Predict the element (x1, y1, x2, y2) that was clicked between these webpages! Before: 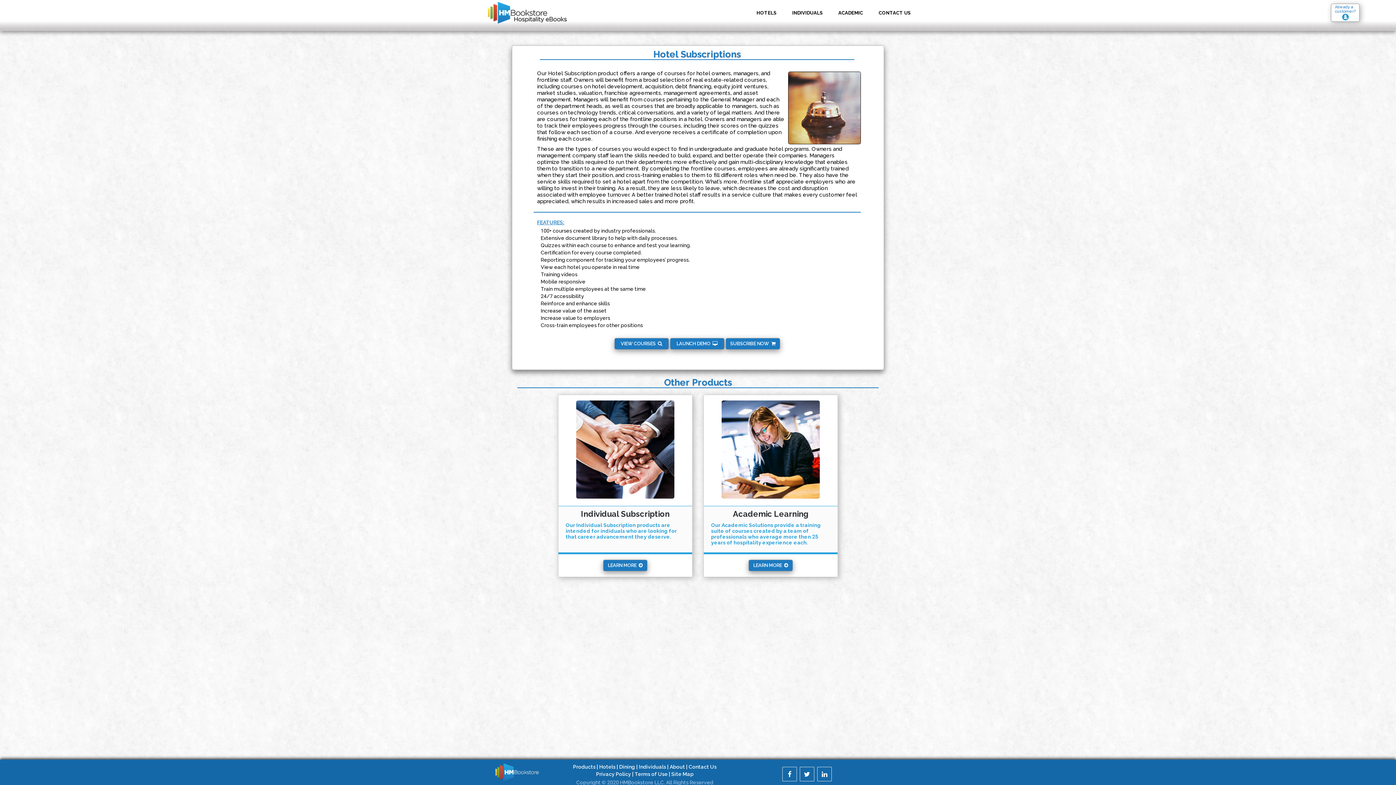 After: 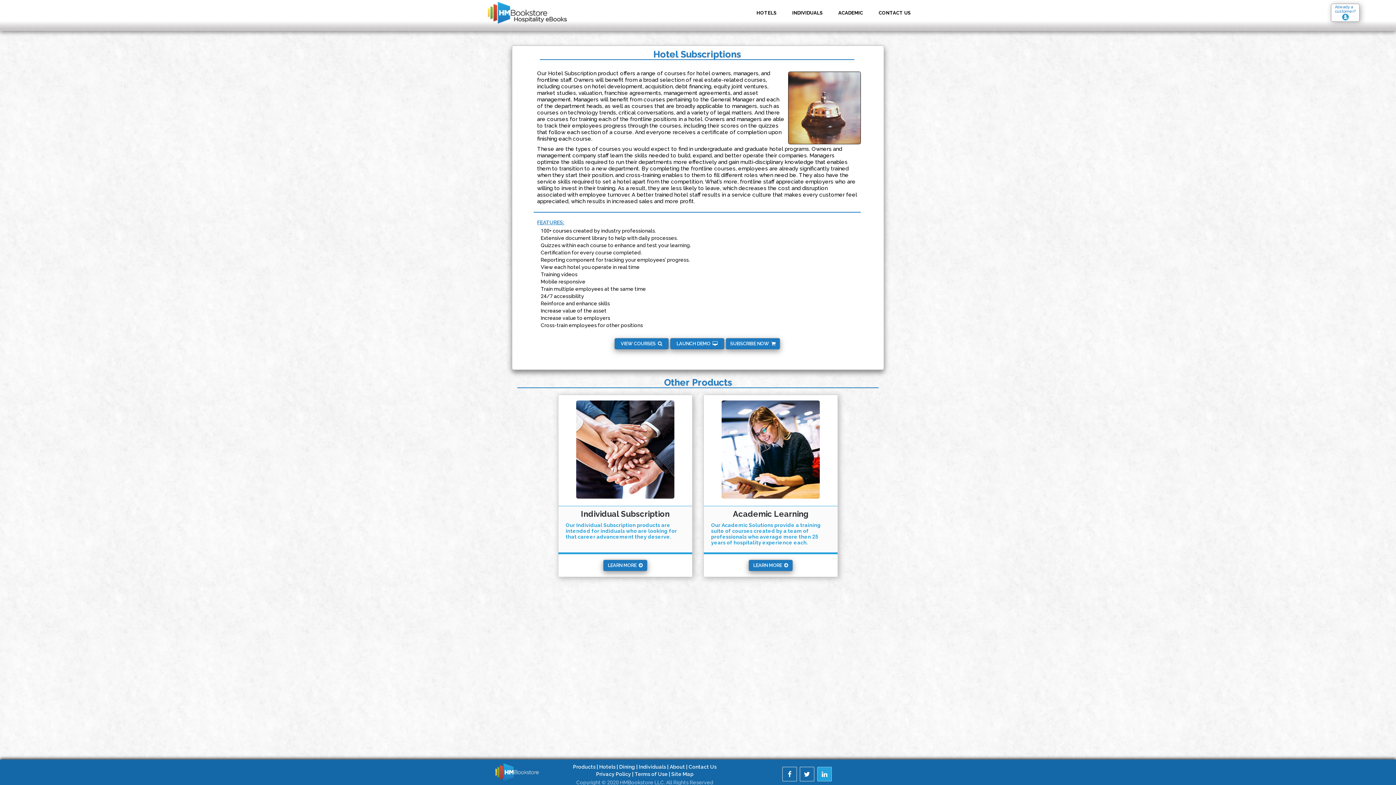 Action: bbox: (817, 767, 832, 781)